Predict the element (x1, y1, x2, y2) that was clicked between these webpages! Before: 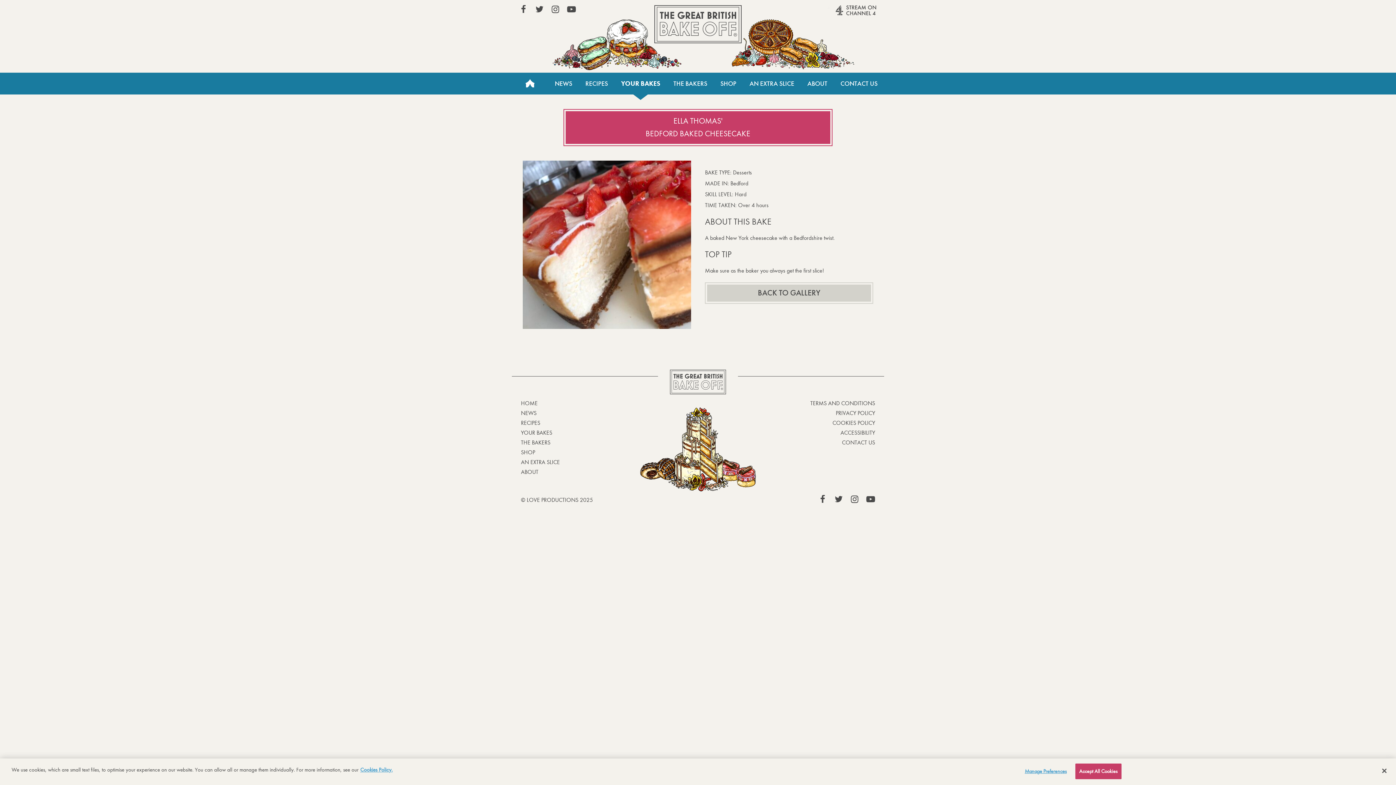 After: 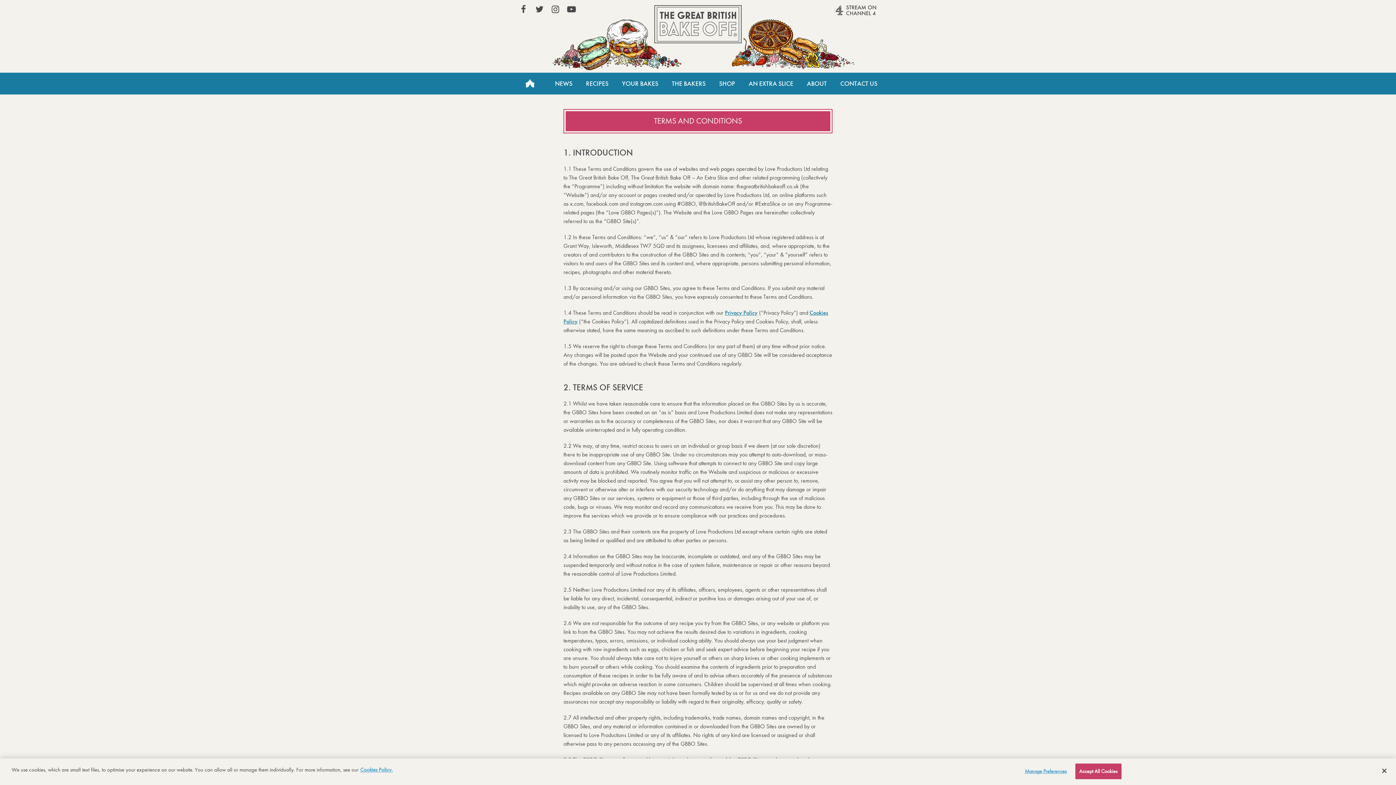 Action: label: TERMS AND CONDITIONS bbox: (810, 399, 875, 406)